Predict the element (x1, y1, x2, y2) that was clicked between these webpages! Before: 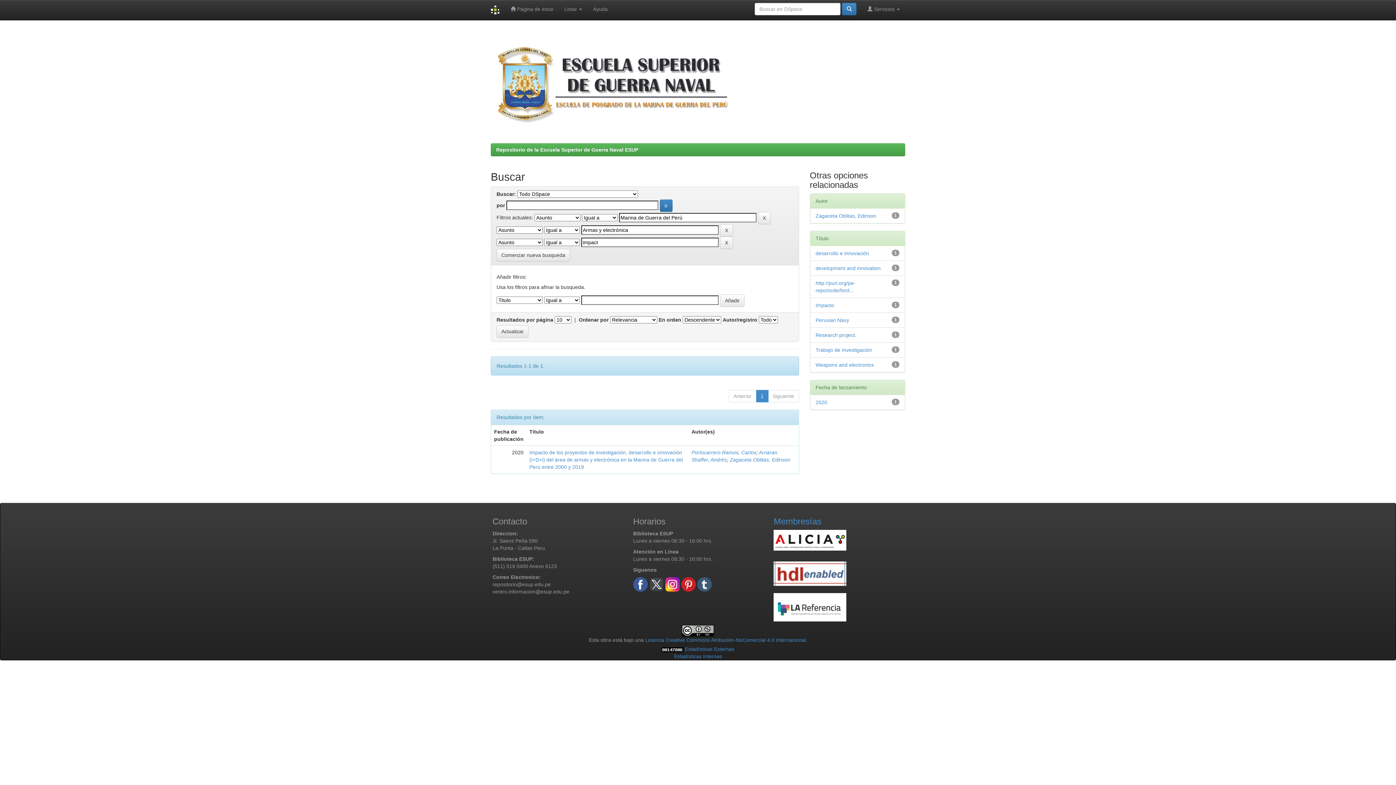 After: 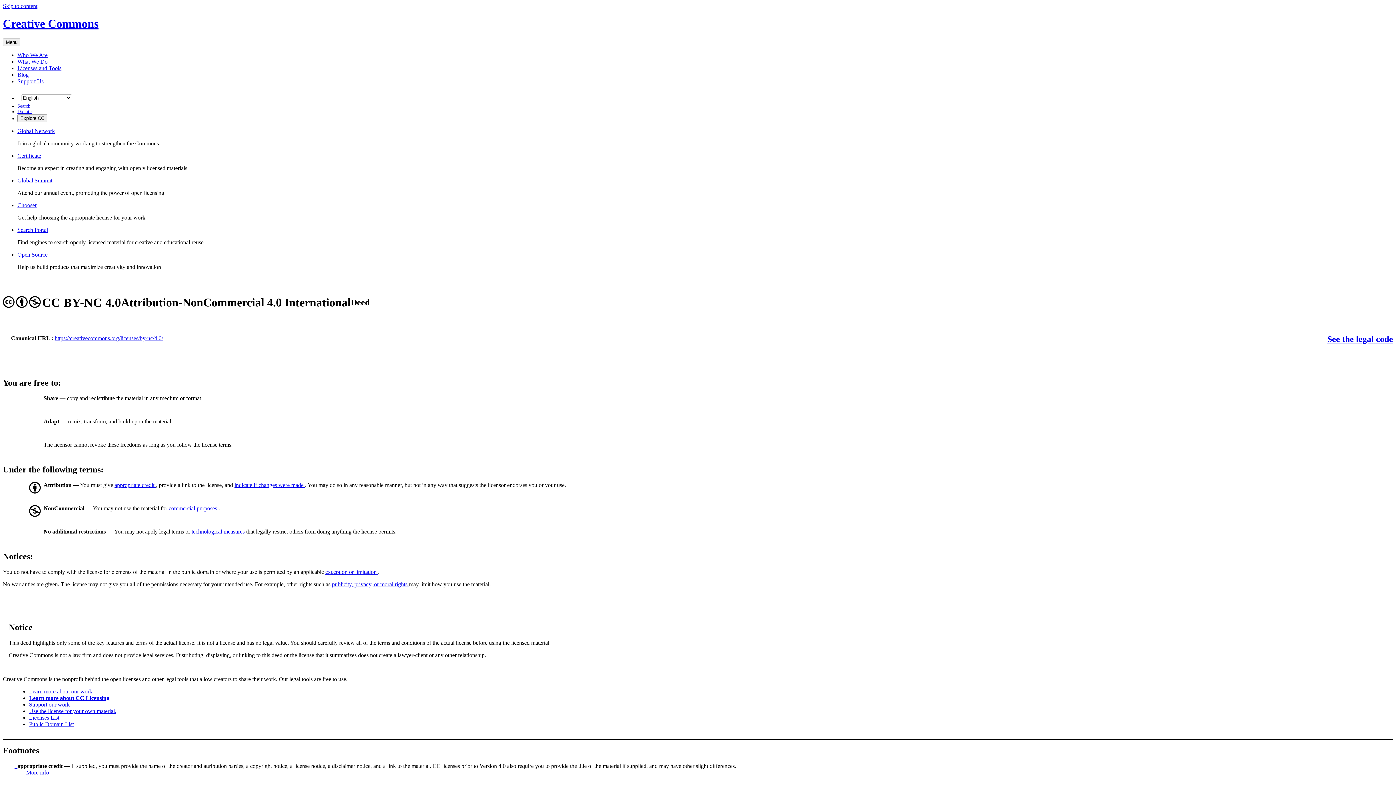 Action: bbox: (645, 637, 805, 643) label: Licencia Creative Commons Atribución-NoComercial 4.0 Internacional